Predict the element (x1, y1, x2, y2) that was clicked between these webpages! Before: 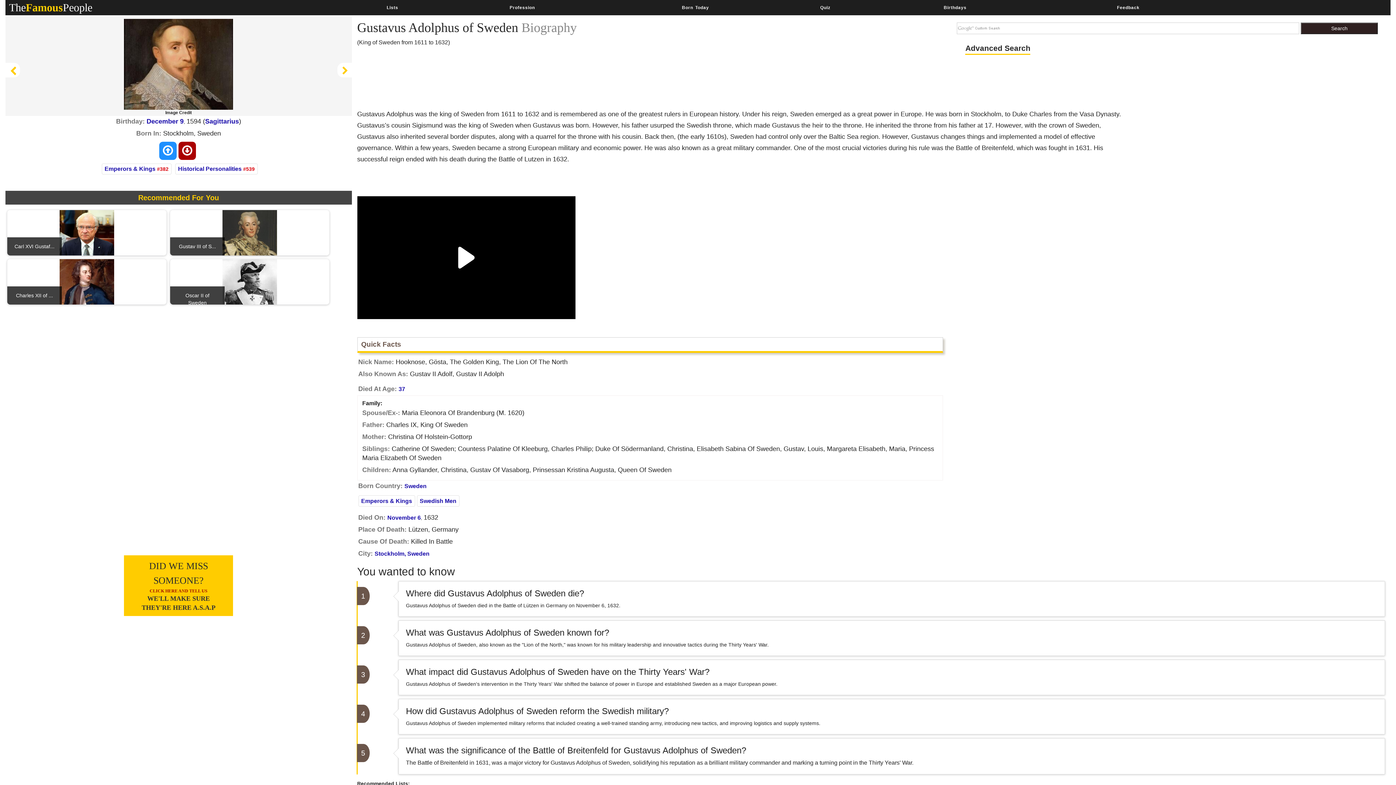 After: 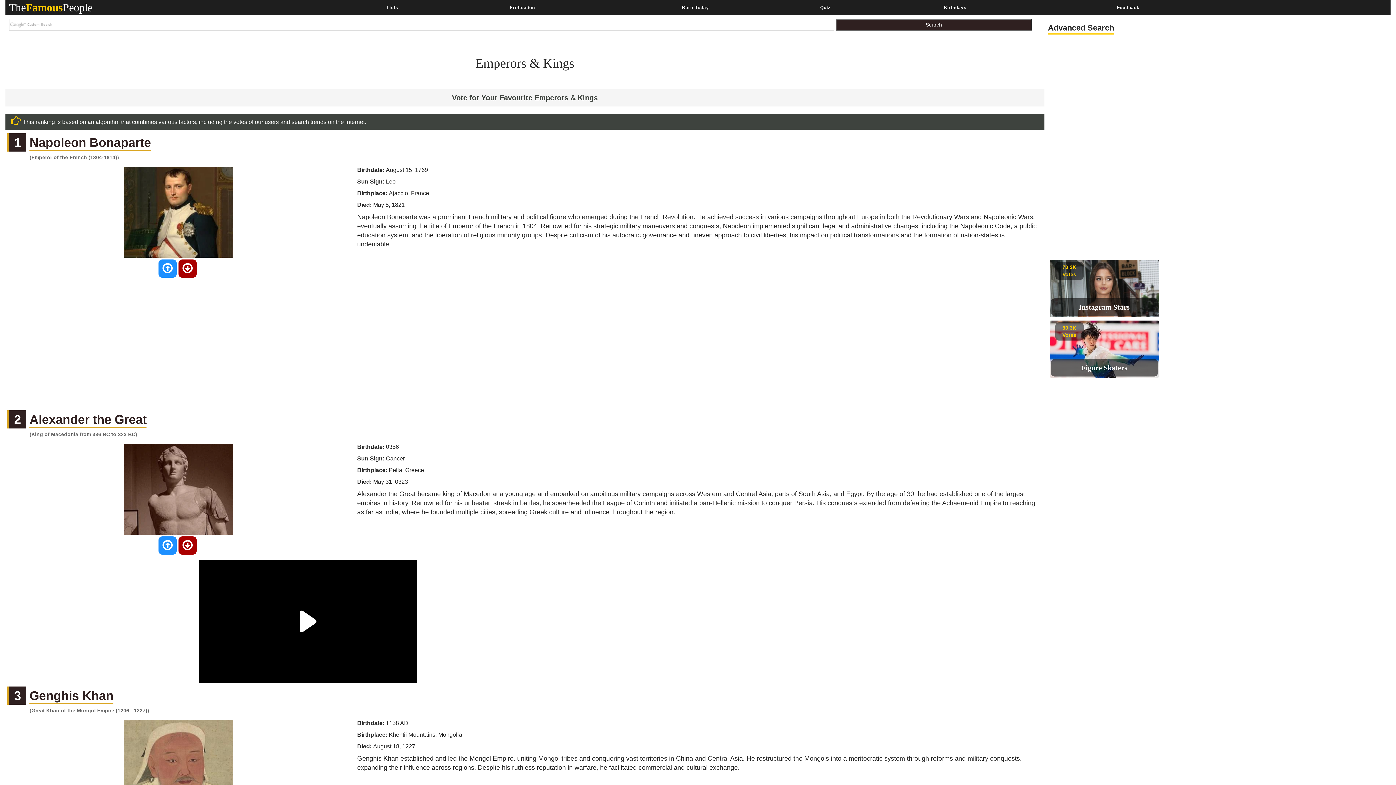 Action: label: Emperors & Kings bbox: (361, 498, 412, 504)